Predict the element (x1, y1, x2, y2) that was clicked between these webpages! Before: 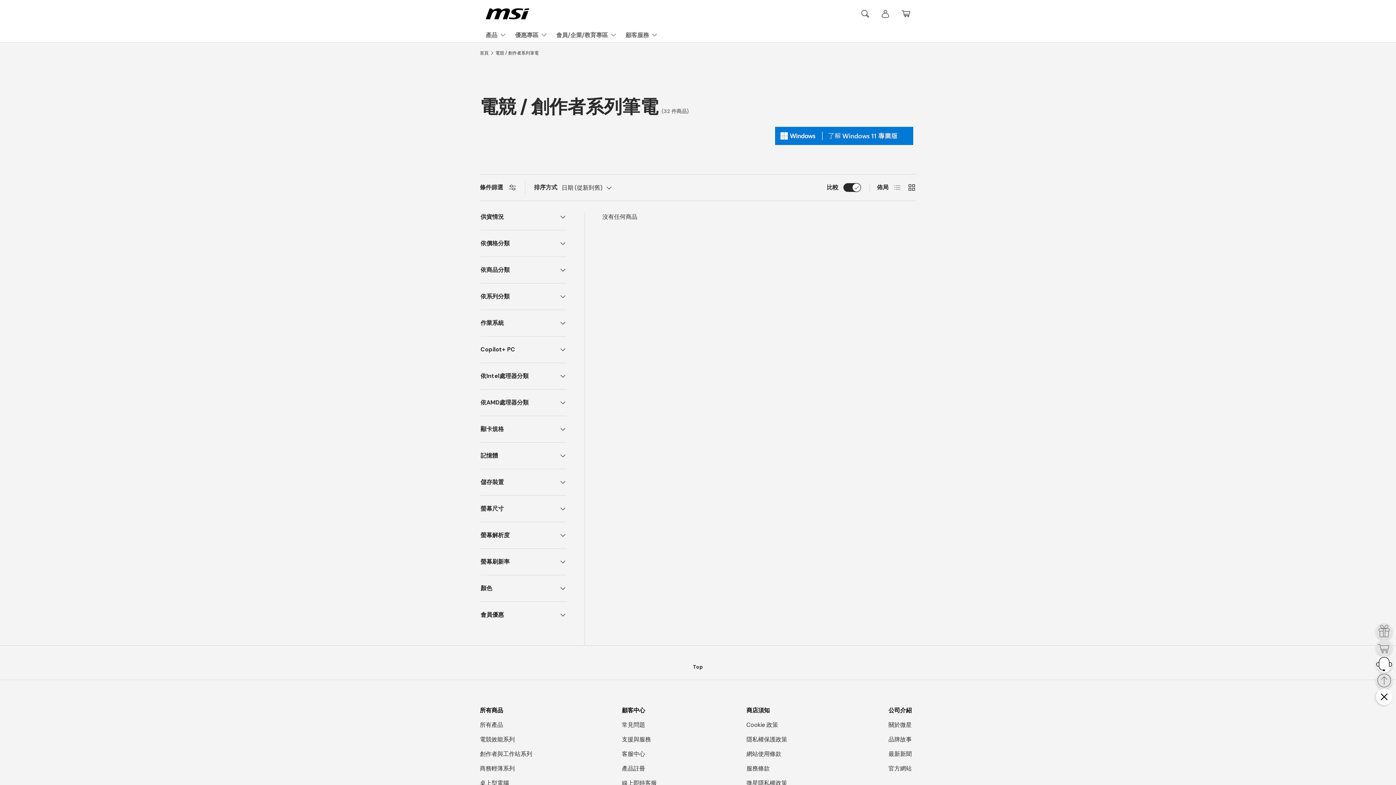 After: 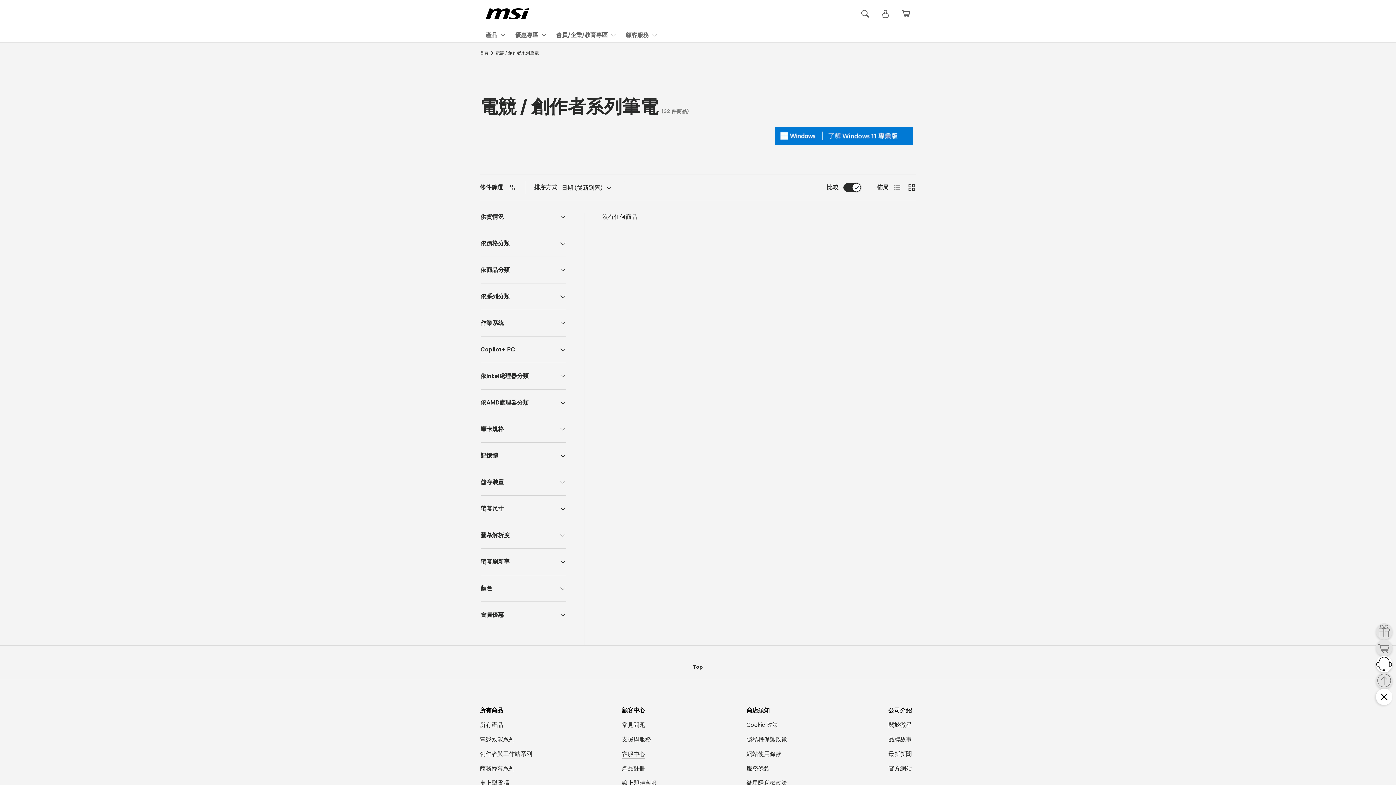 Action: label: 客服中心 bbox: (622, 750, 645, 759)